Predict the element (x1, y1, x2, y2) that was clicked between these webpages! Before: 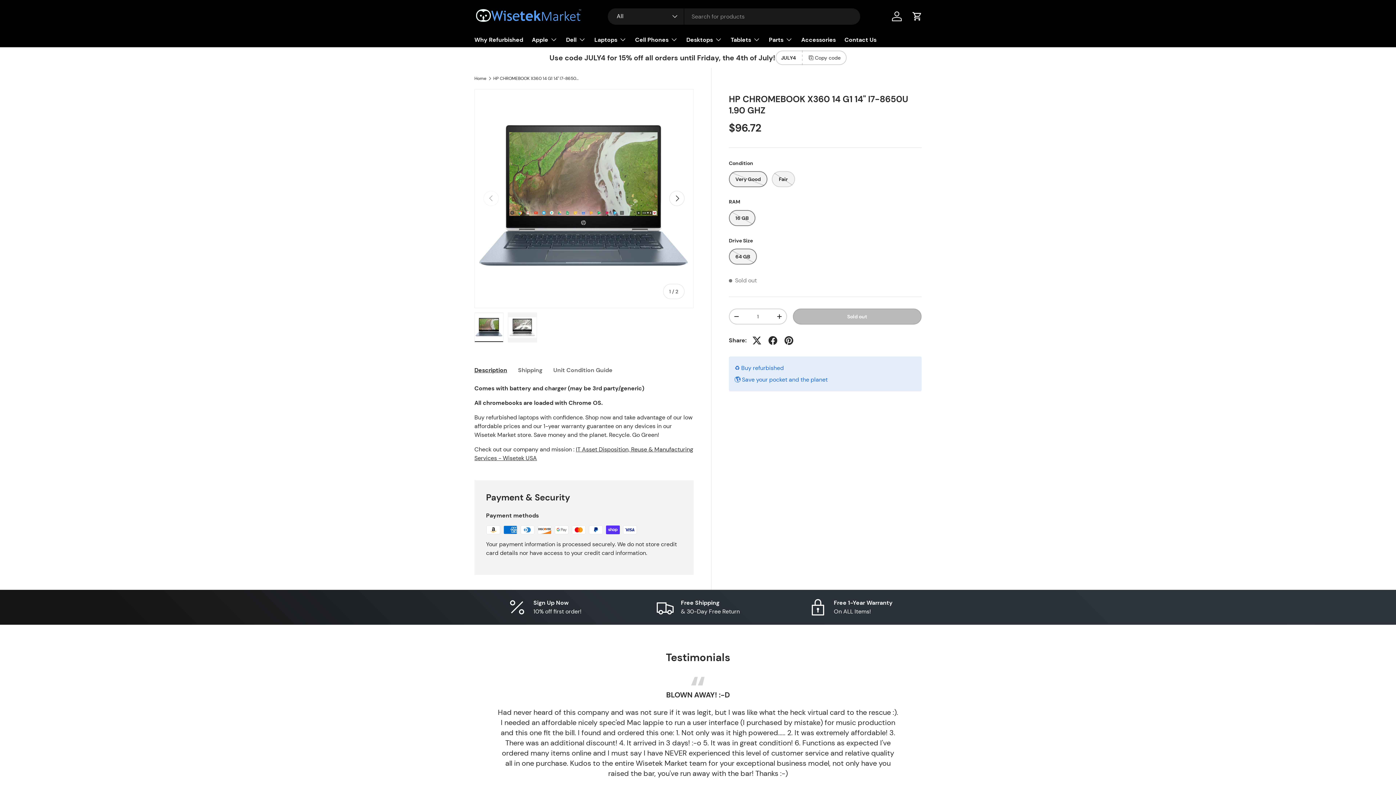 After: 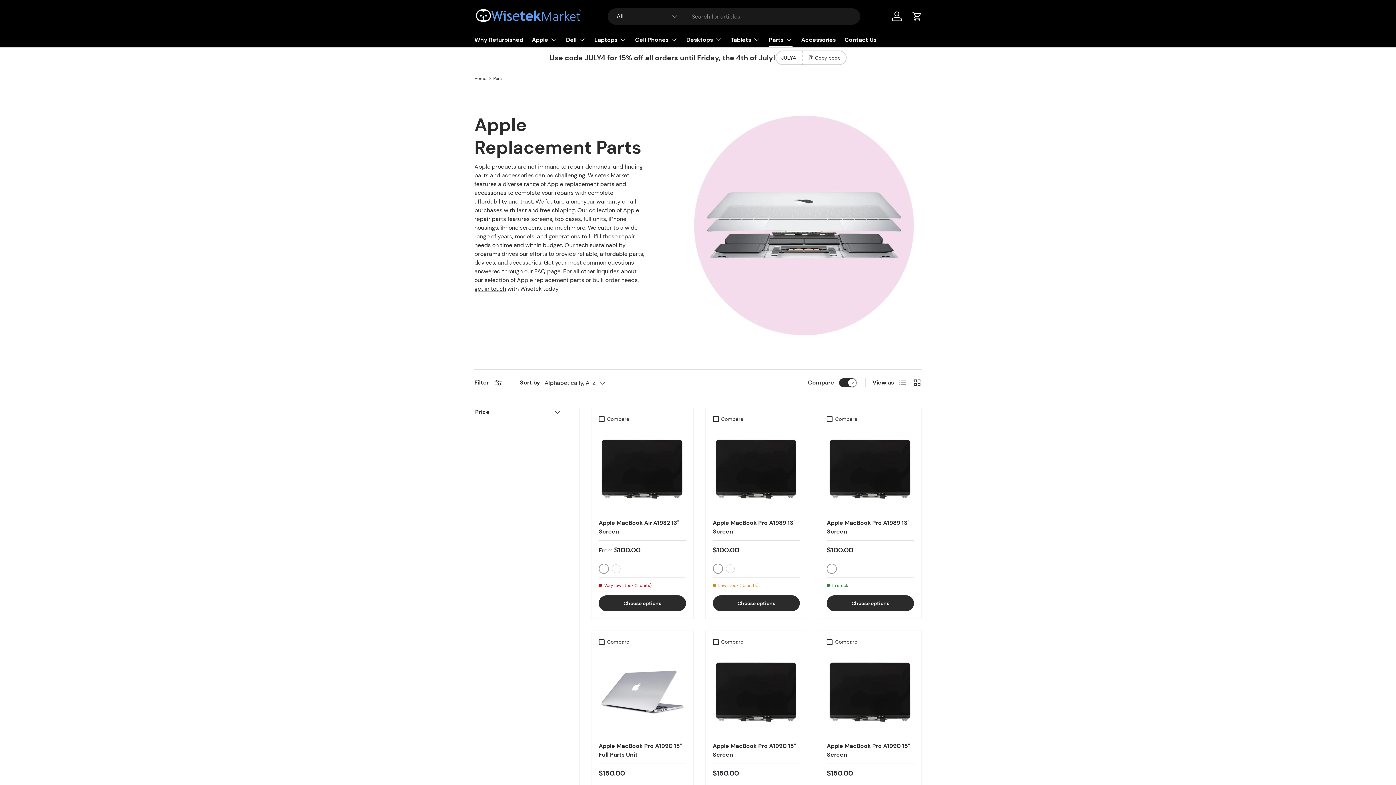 Action: label: Parts bbox: (769, 32, 792, 46)